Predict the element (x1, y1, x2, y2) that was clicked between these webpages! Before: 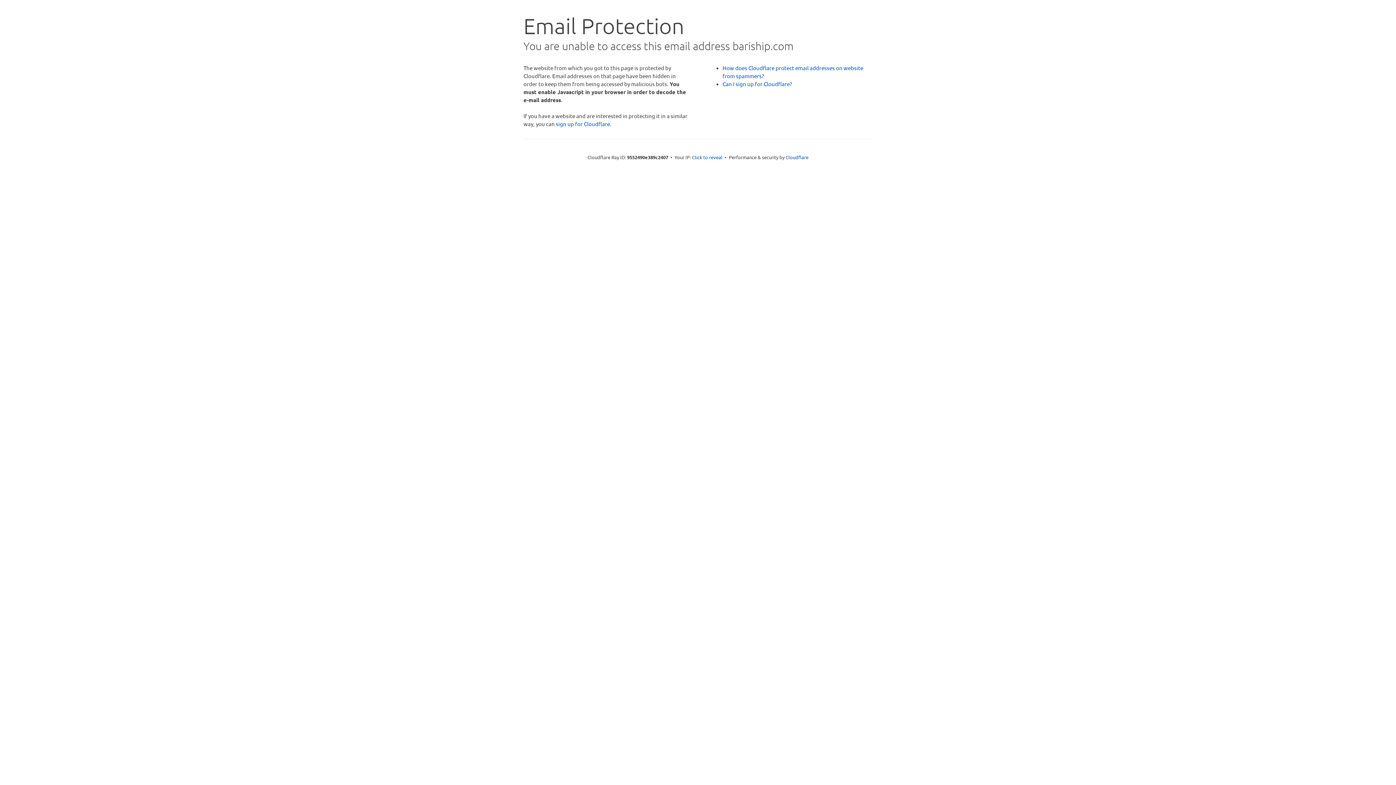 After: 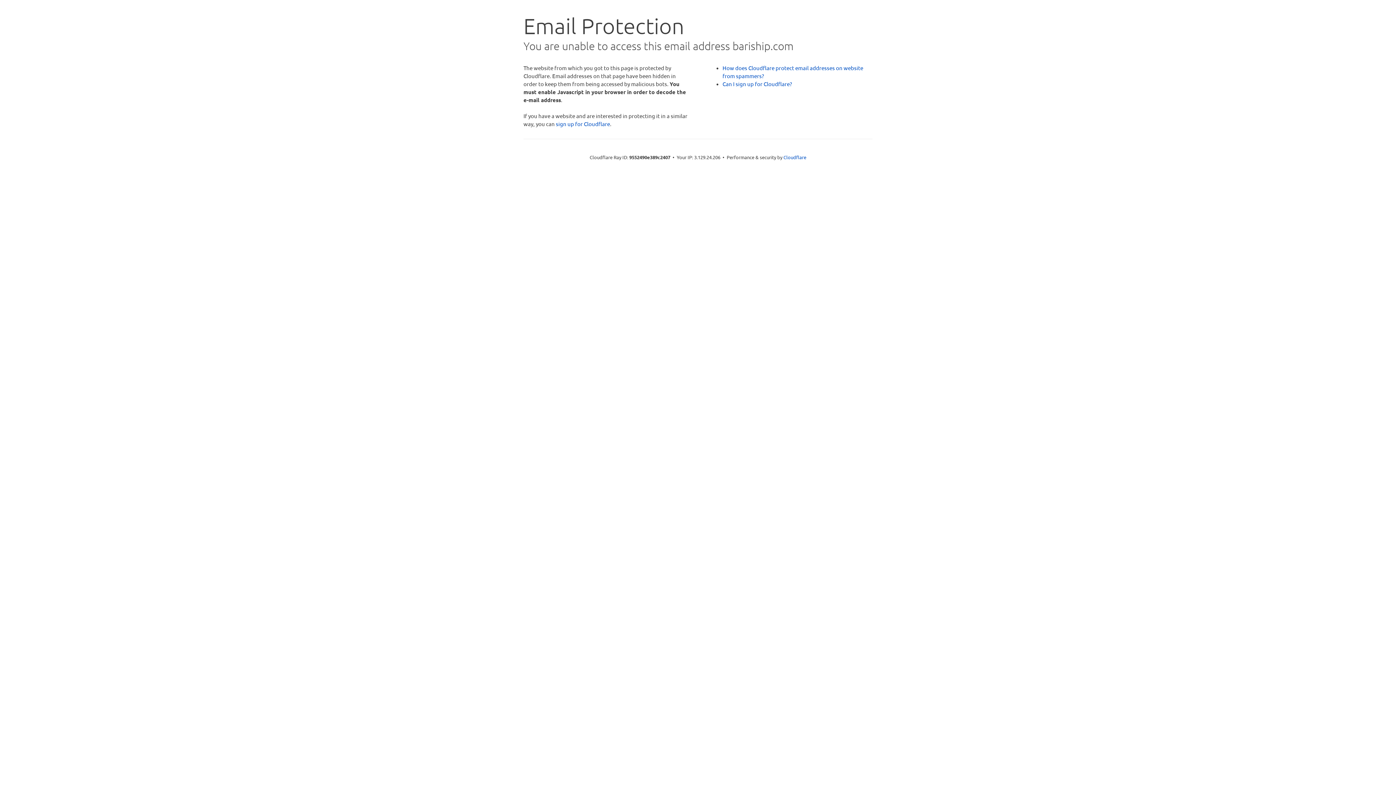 Action: label: Click to reveal bbox: (692, 153, 722, 160)